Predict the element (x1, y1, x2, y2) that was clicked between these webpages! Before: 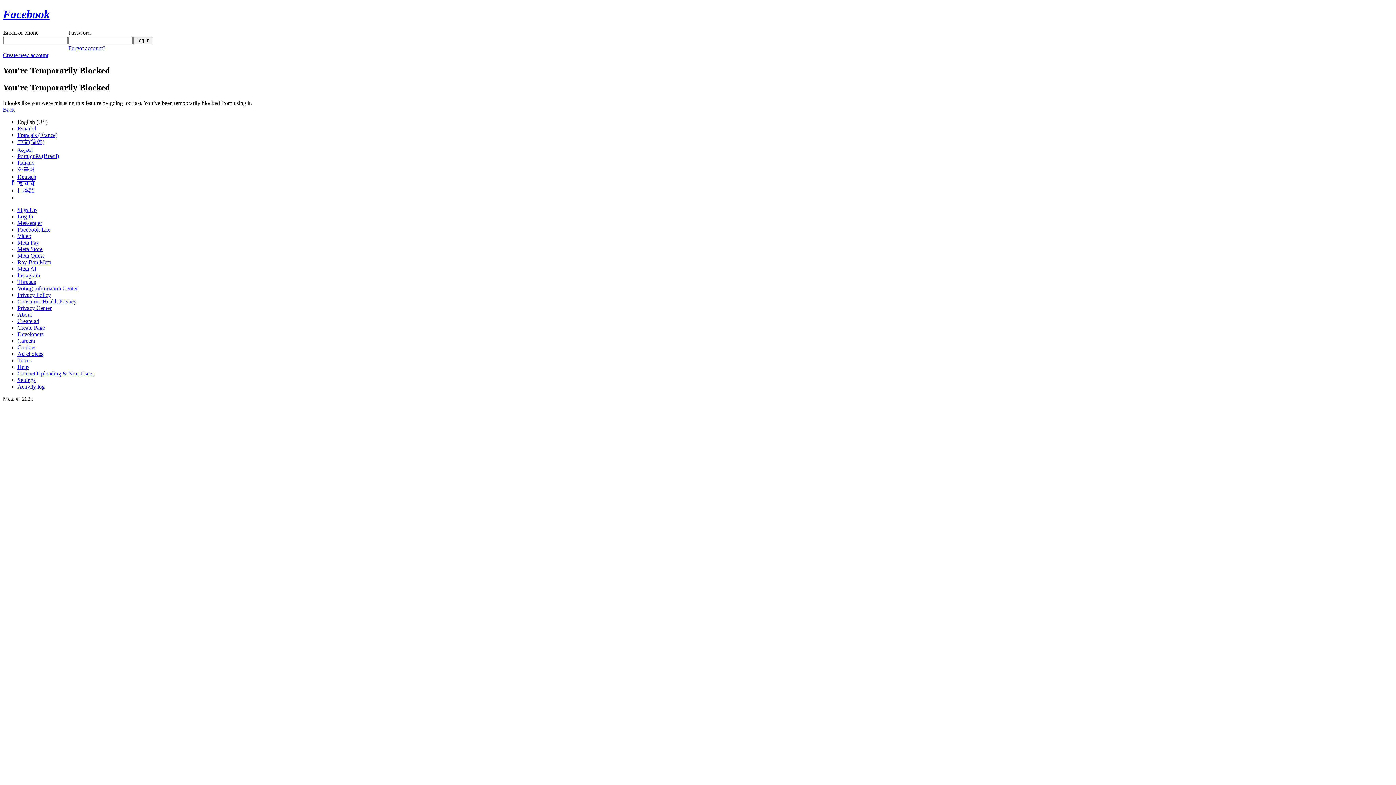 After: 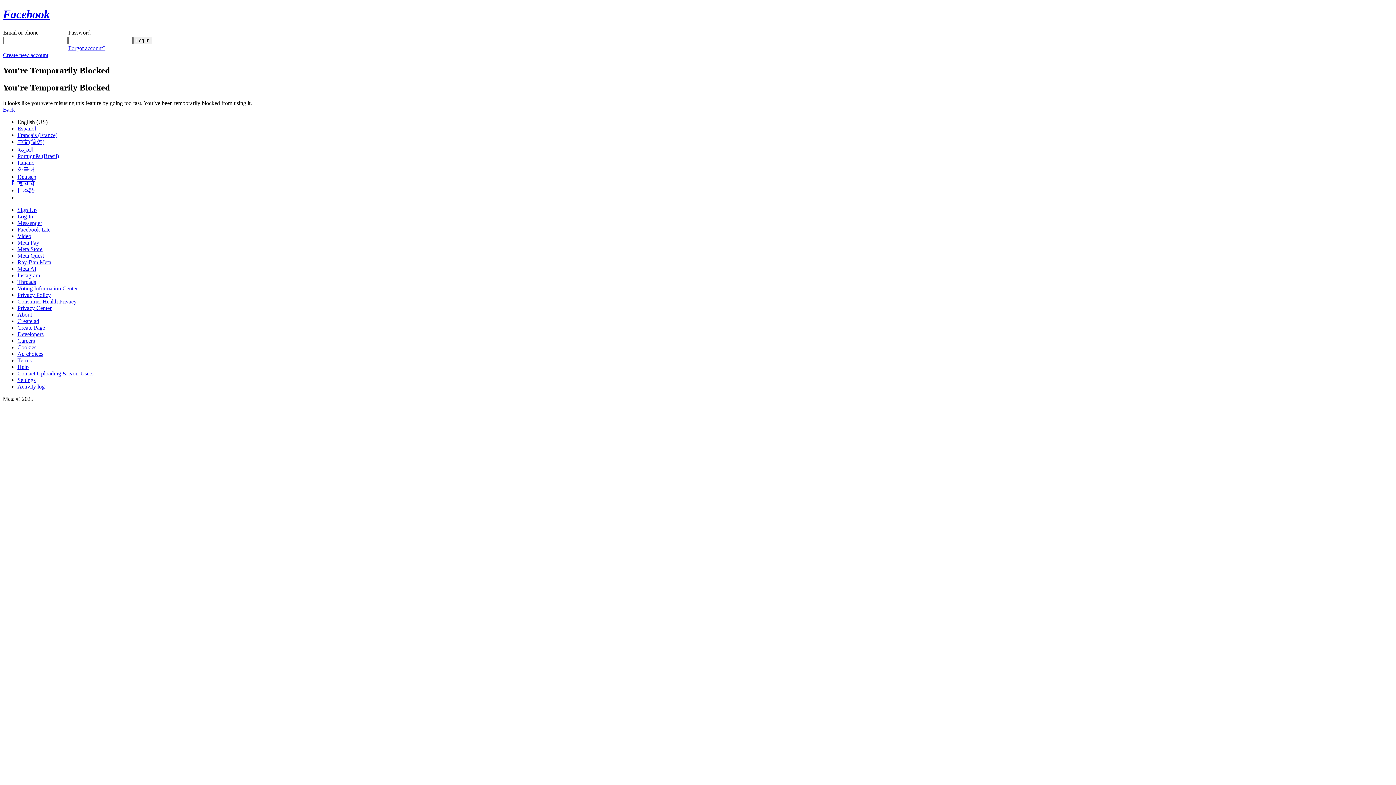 Action: label: Instagram bbox: (17, 272, 40, 278)